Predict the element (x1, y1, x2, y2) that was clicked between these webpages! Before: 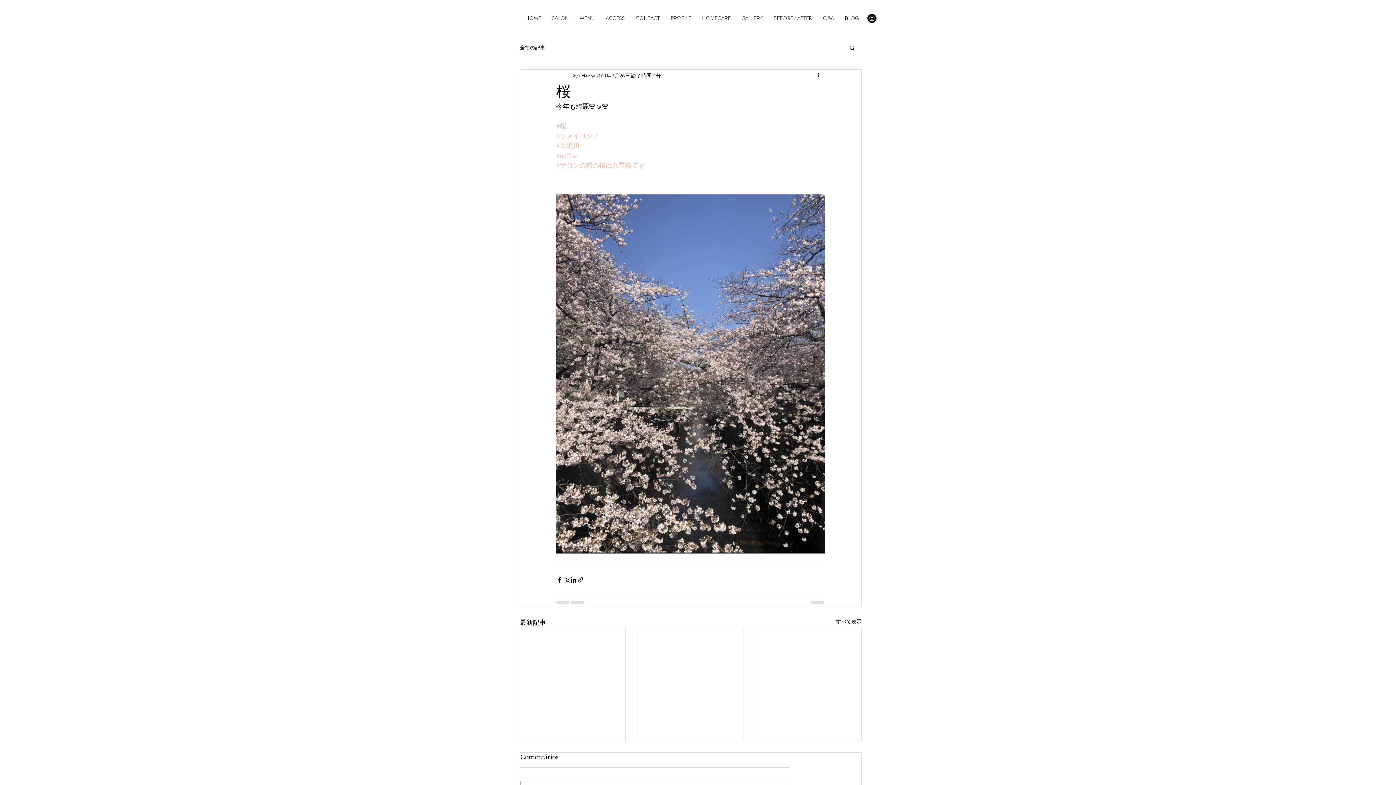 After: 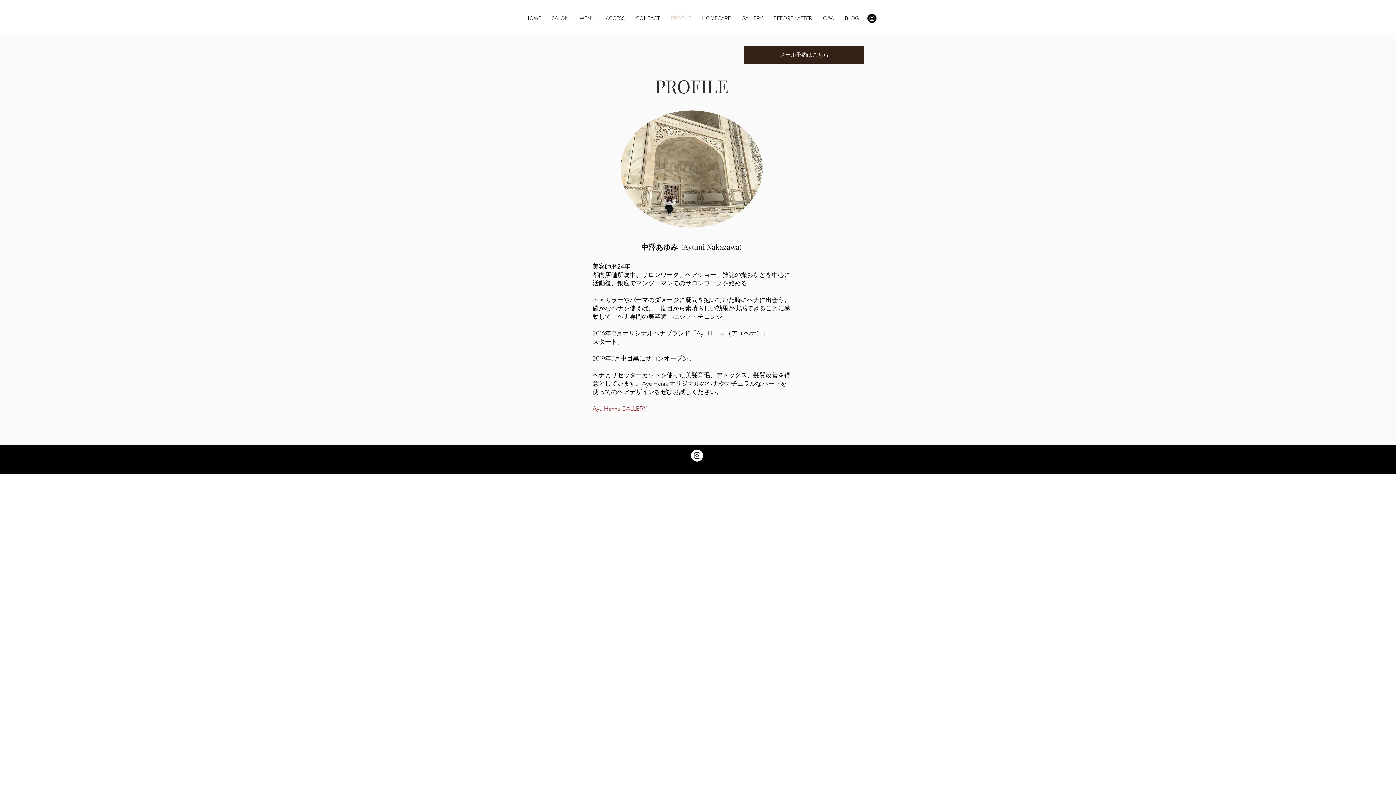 Action: bbox: (665, 13, 696, 23) label: PROFILE